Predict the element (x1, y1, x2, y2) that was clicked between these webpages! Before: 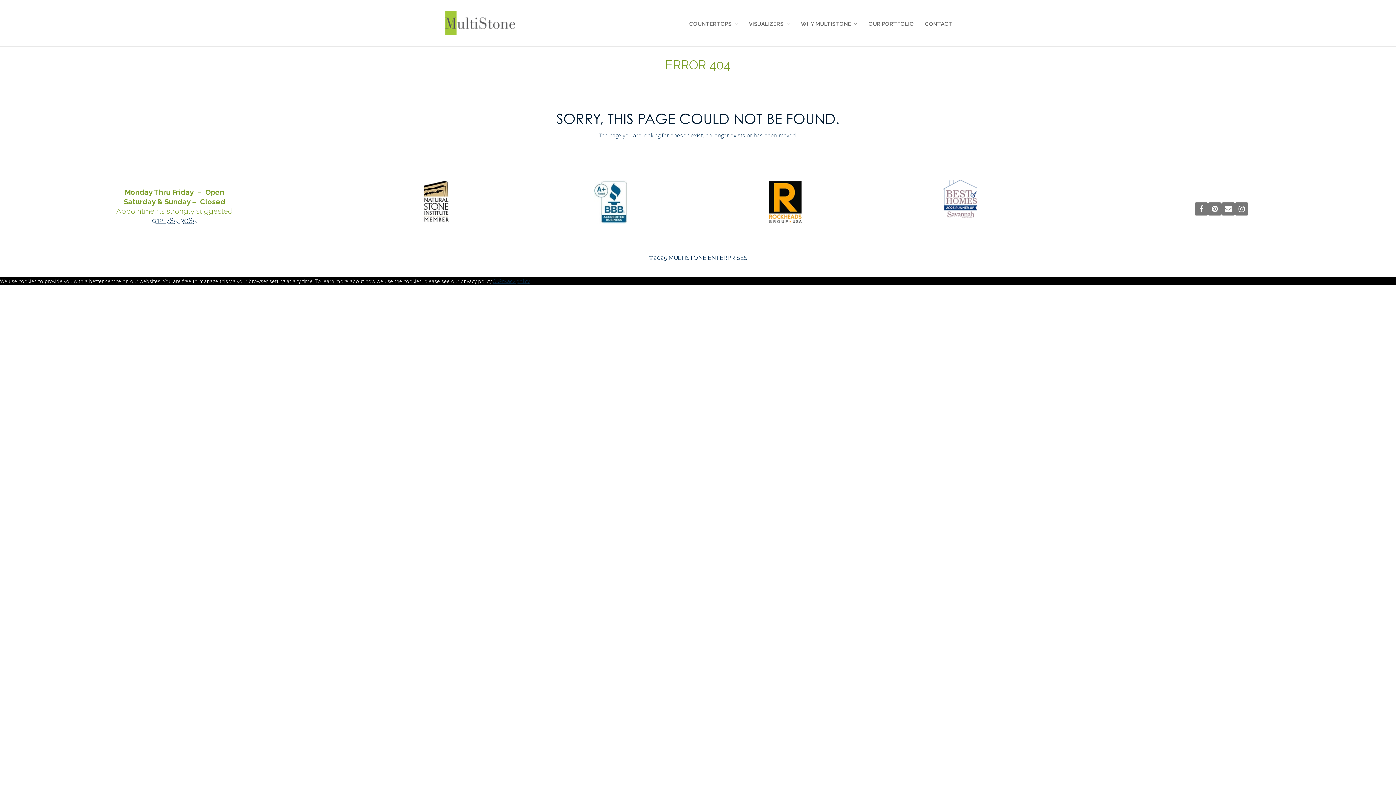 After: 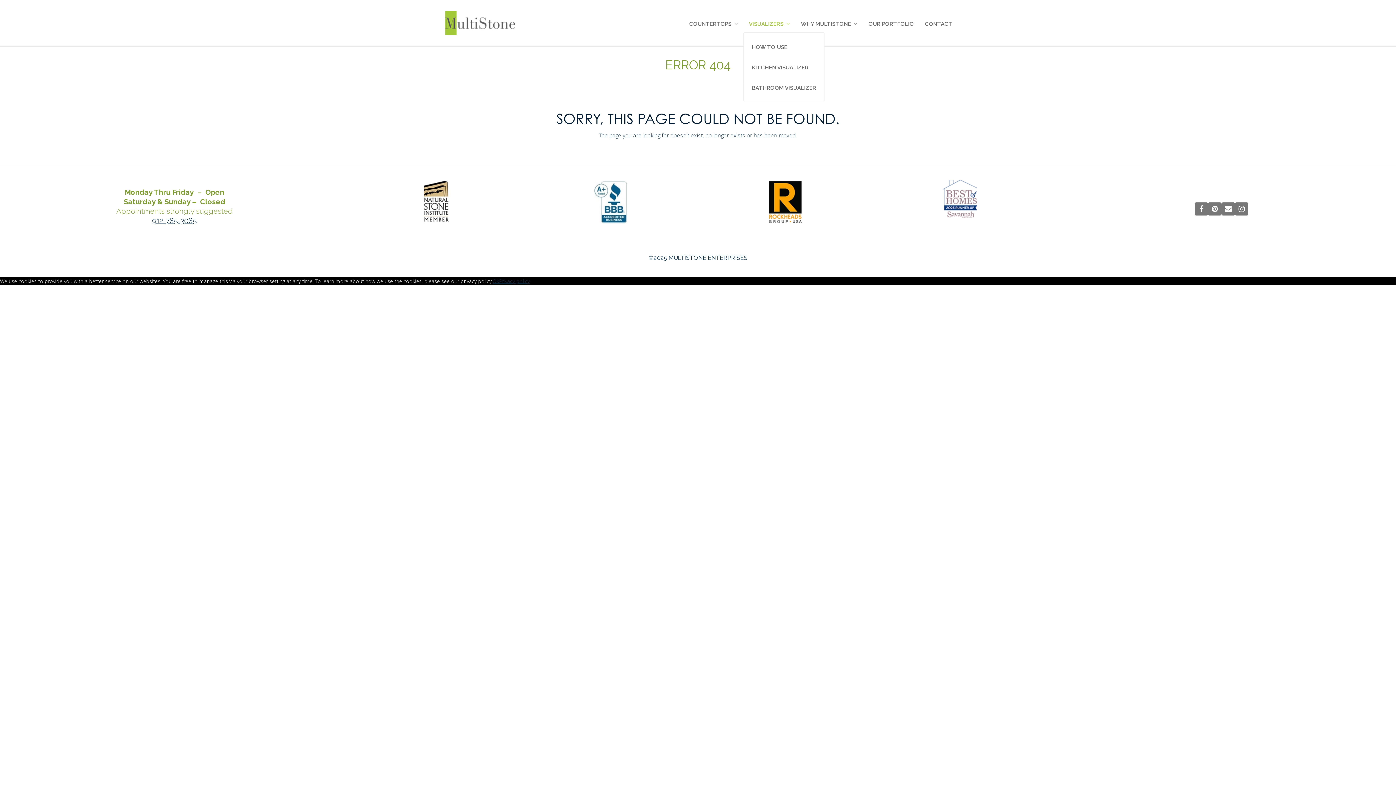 Action: bbox: (743, 14, 795, 32) label: VISUALIZERS 